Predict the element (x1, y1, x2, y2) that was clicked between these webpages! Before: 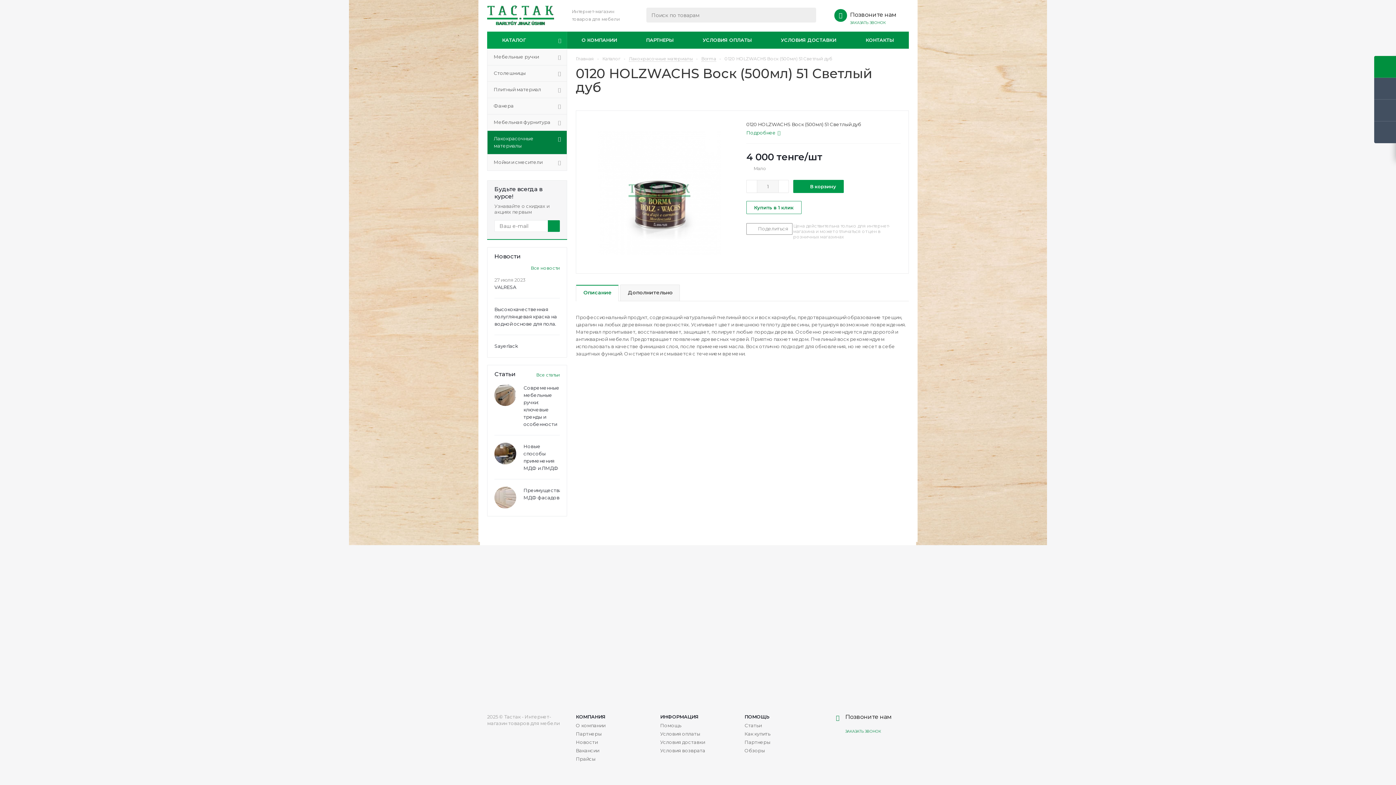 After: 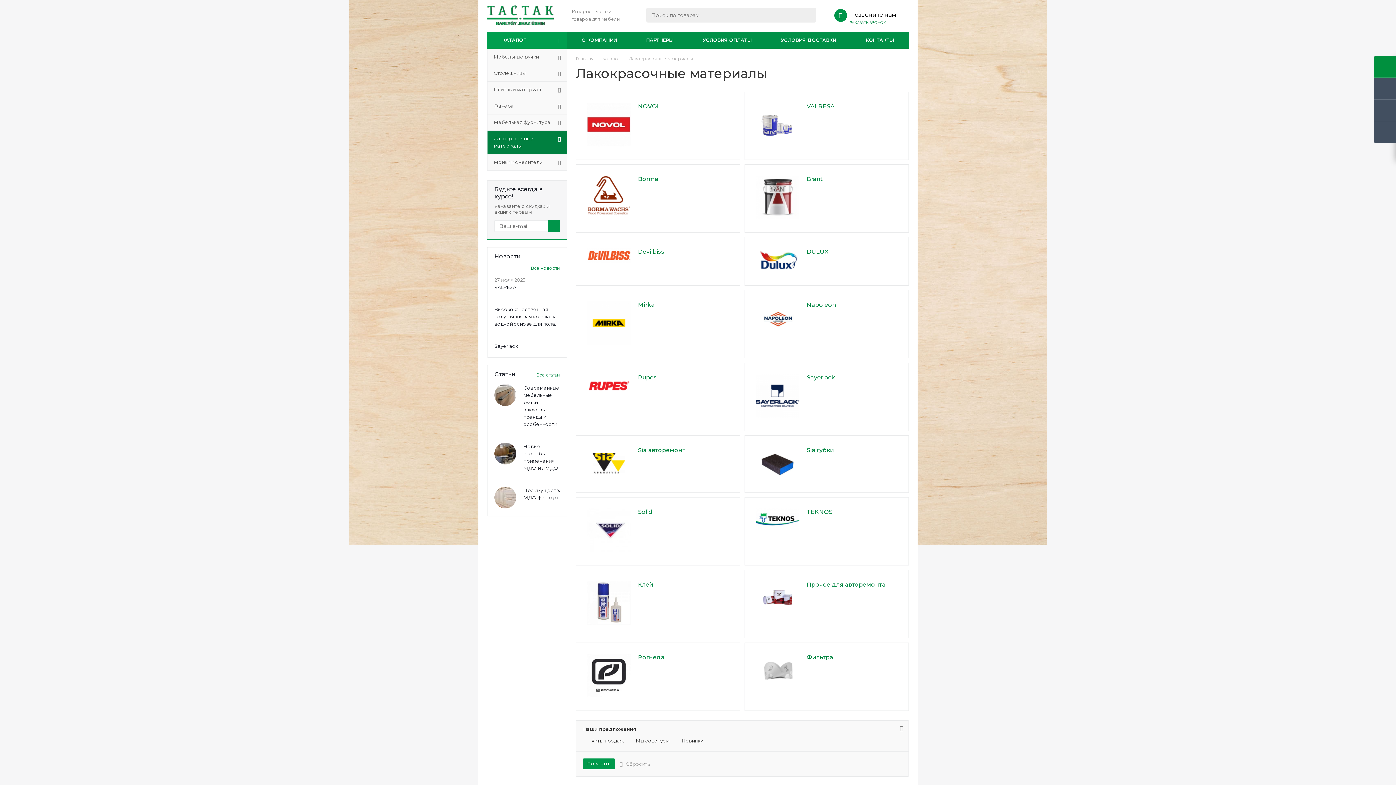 Action: label: Лакокрасочные материалы bbox: (629, 55, 693, 61)